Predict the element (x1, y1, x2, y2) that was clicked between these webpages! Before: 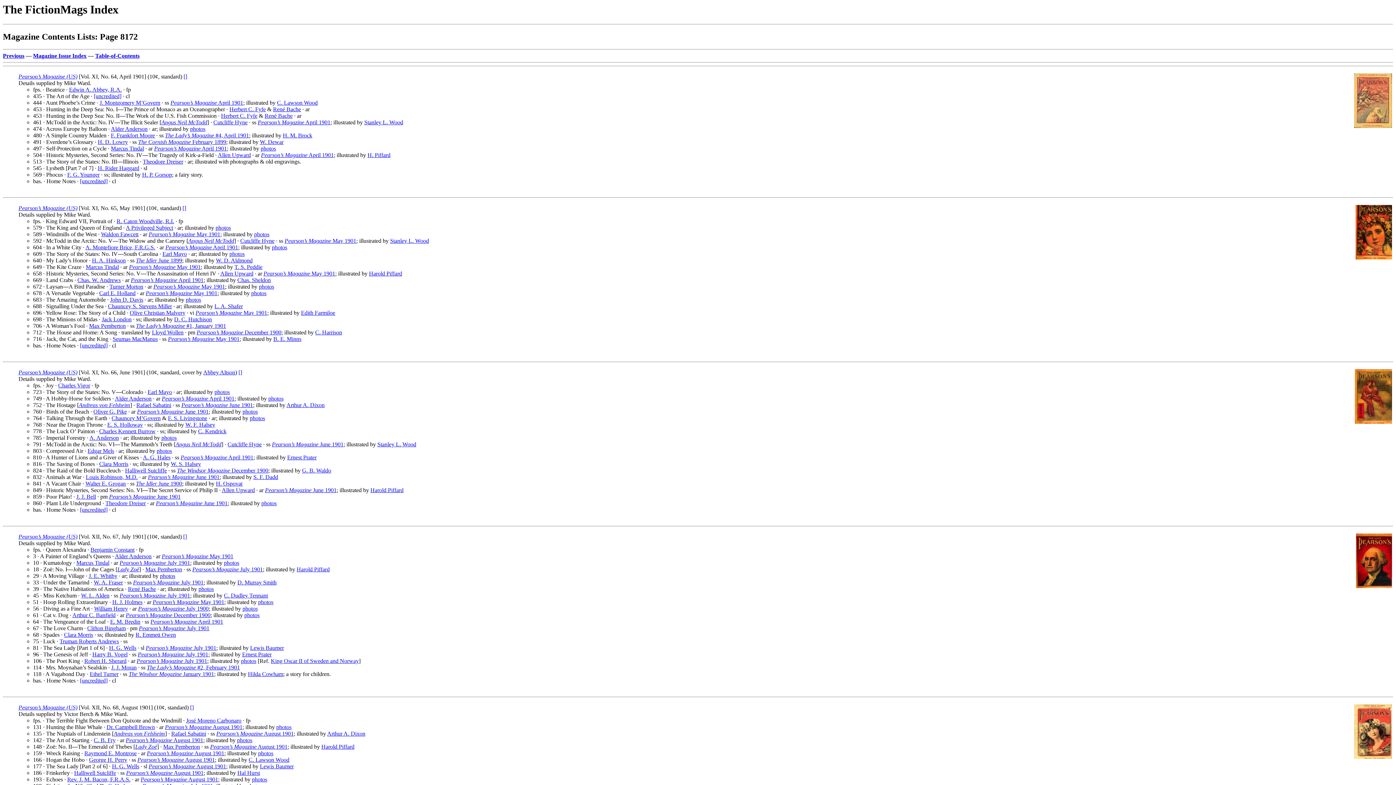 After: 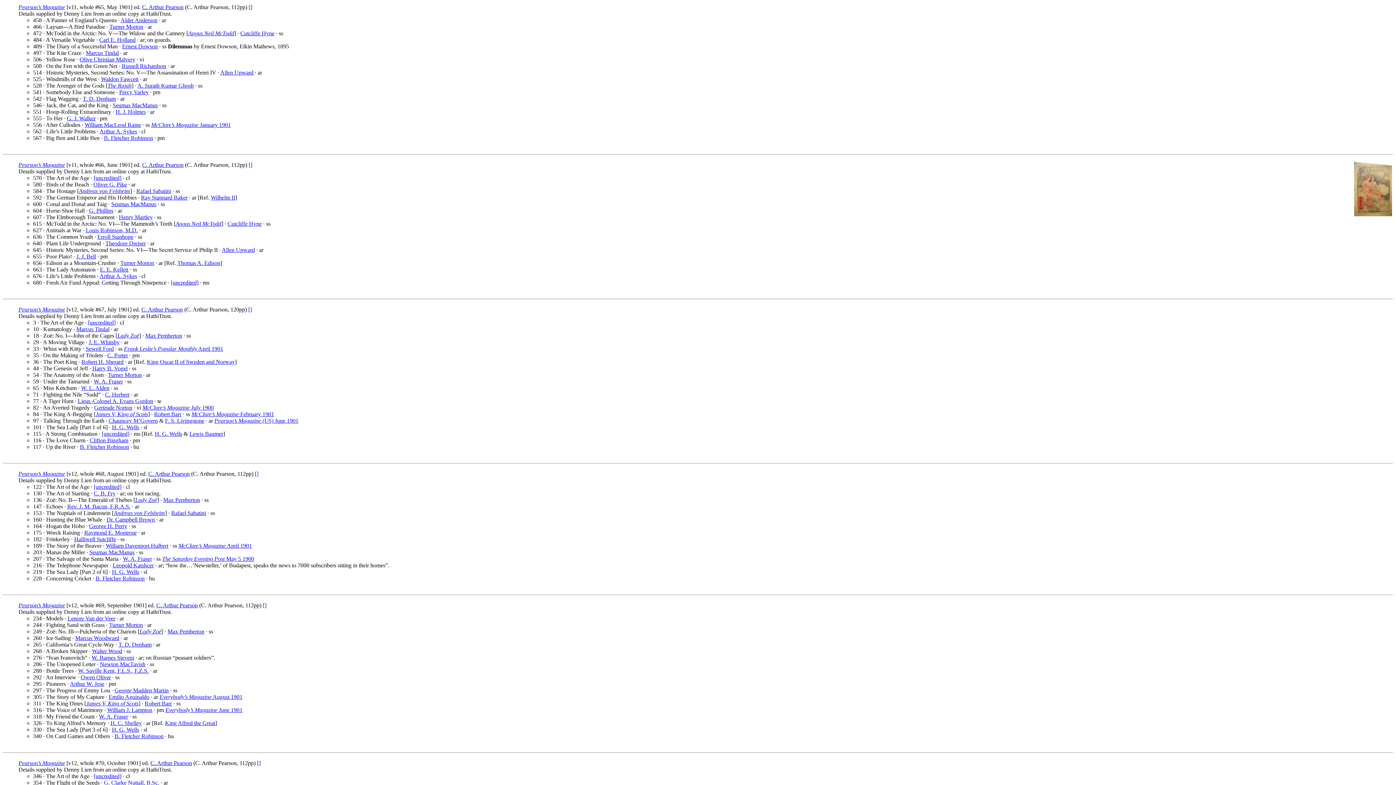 Action: bbox: (152, 599, 224, 605) label: Pearson’s Magazine May 1901